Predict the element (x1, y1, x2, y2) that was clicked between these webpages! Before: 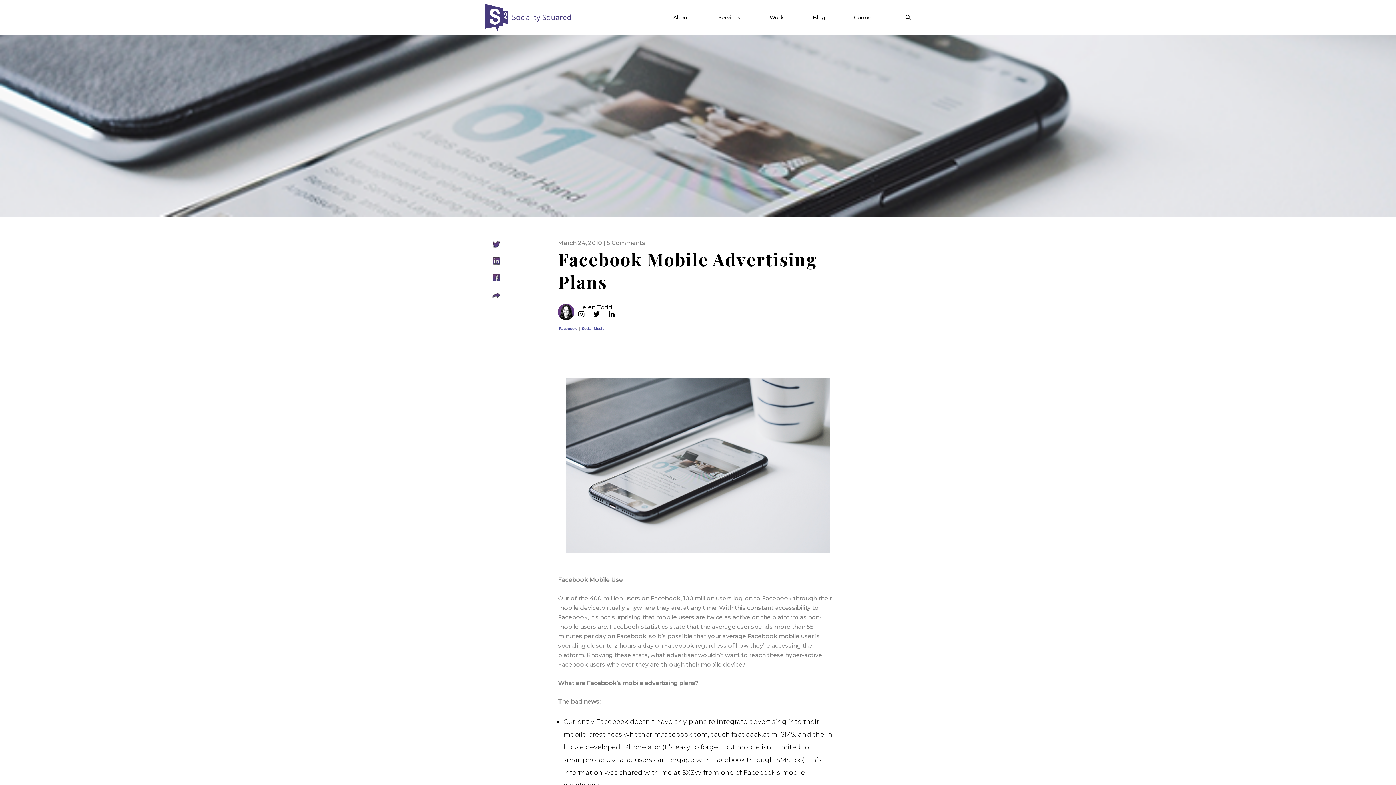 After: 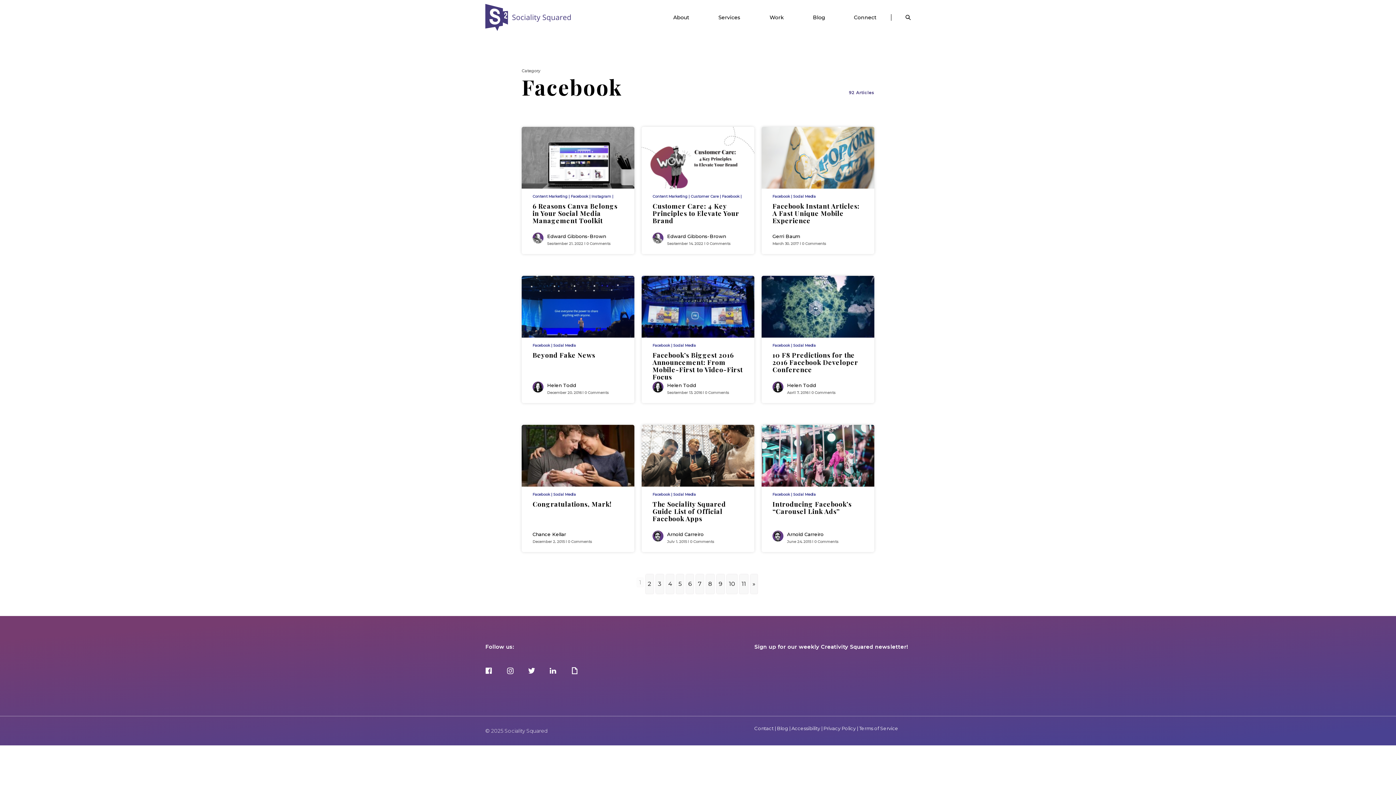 Action: label: Facebook bbox: (559, 325, 576, 332)